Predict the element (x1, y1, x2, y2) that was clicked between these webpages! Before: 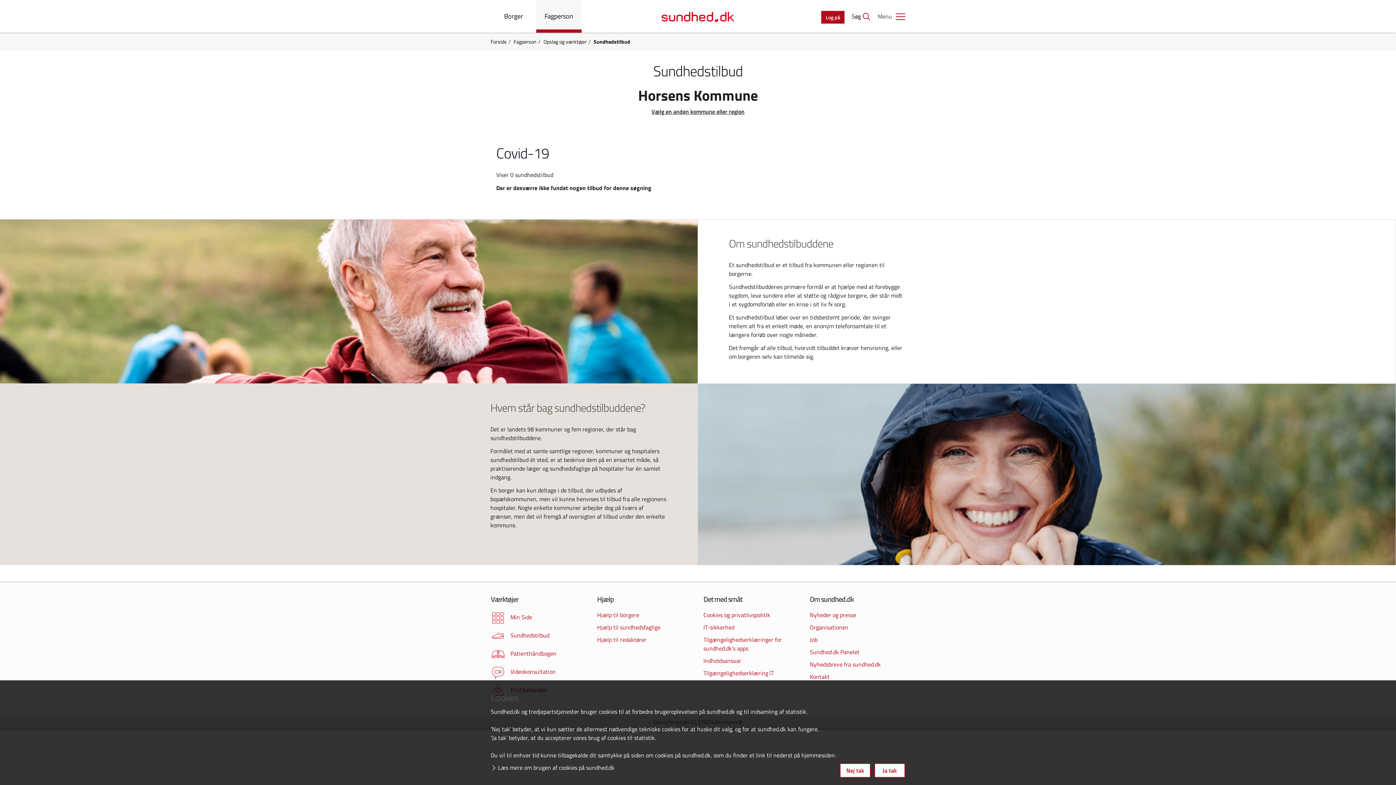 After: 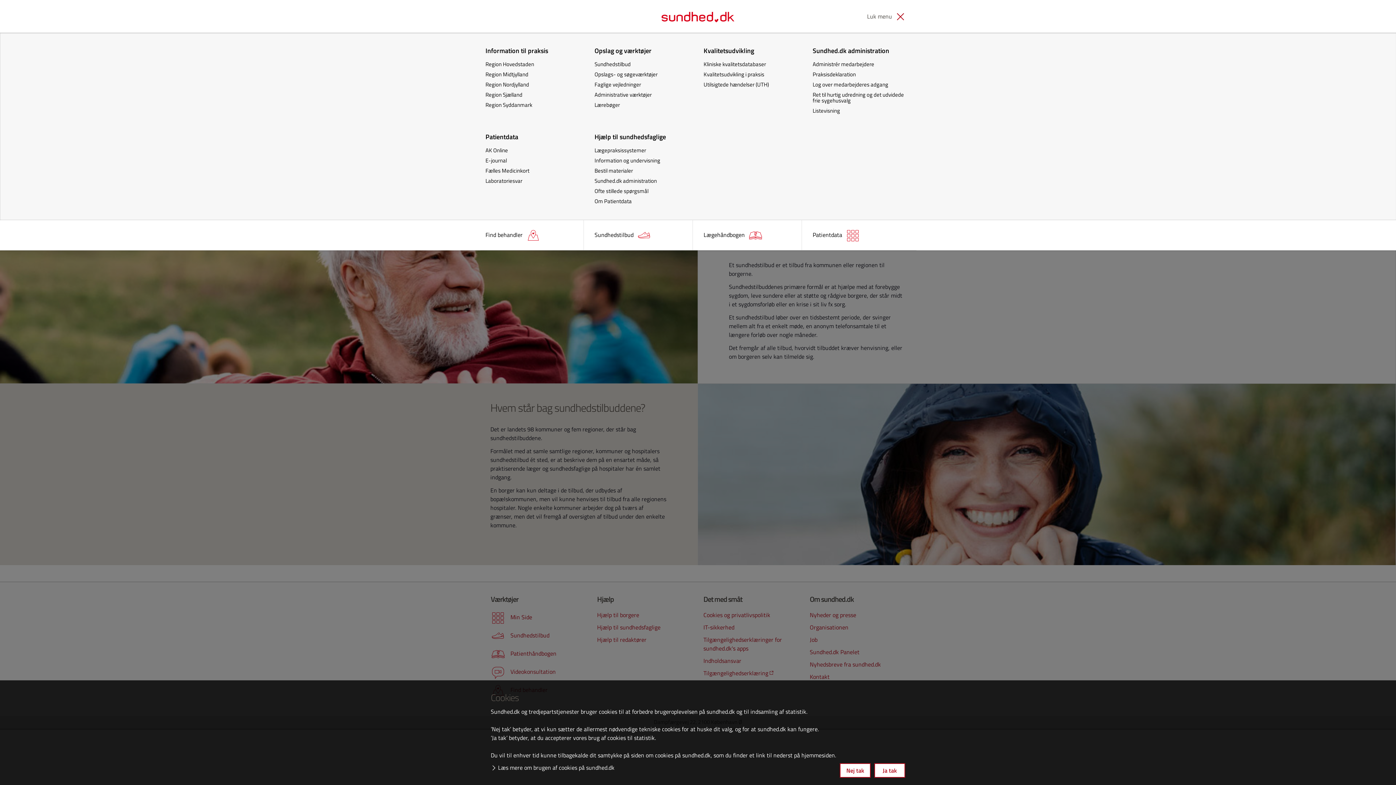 Action: bbox: (716, 0, 743, 32) label: Toggle Navigation